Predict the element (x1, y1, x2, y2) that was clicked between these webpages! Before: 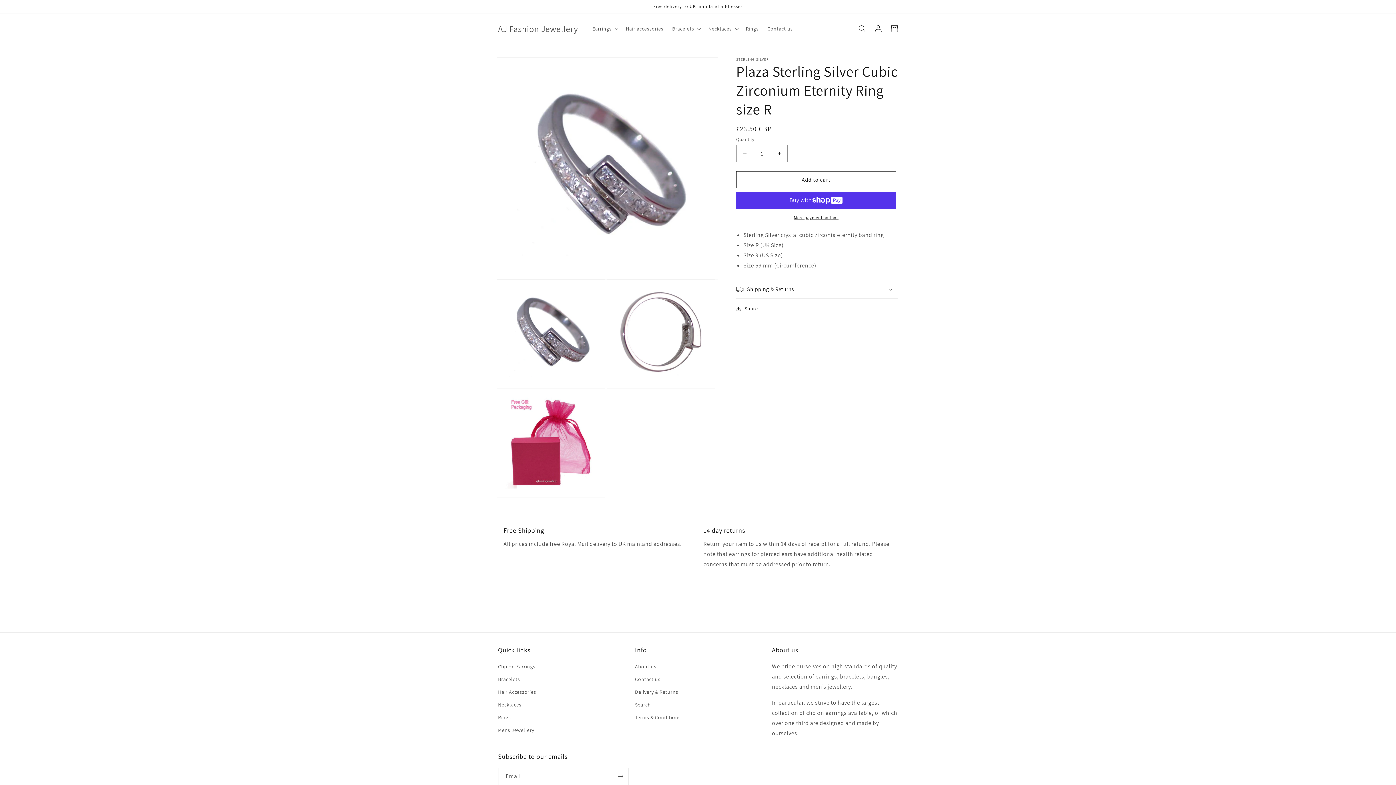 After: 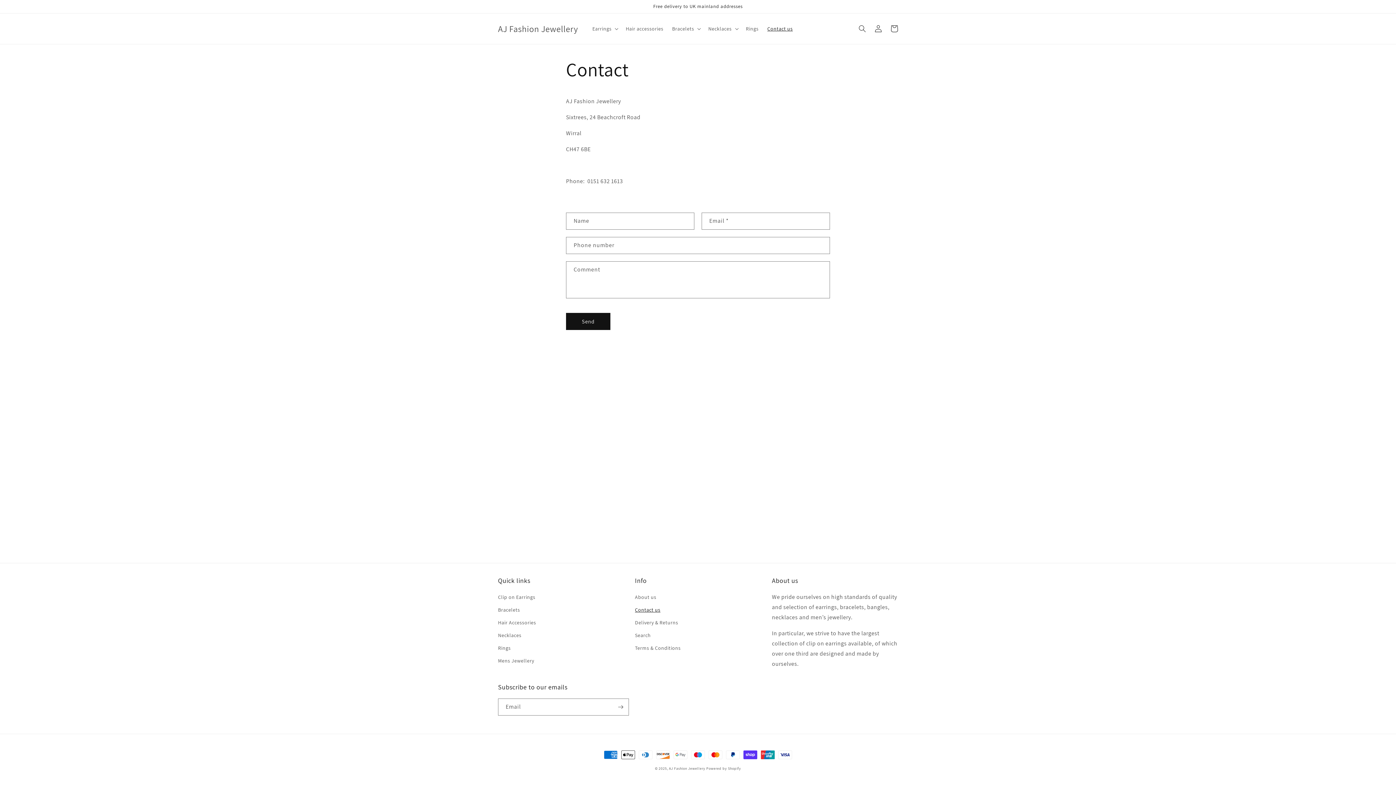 Action: label: Contact us bbox: (635, 673, 660, 686)